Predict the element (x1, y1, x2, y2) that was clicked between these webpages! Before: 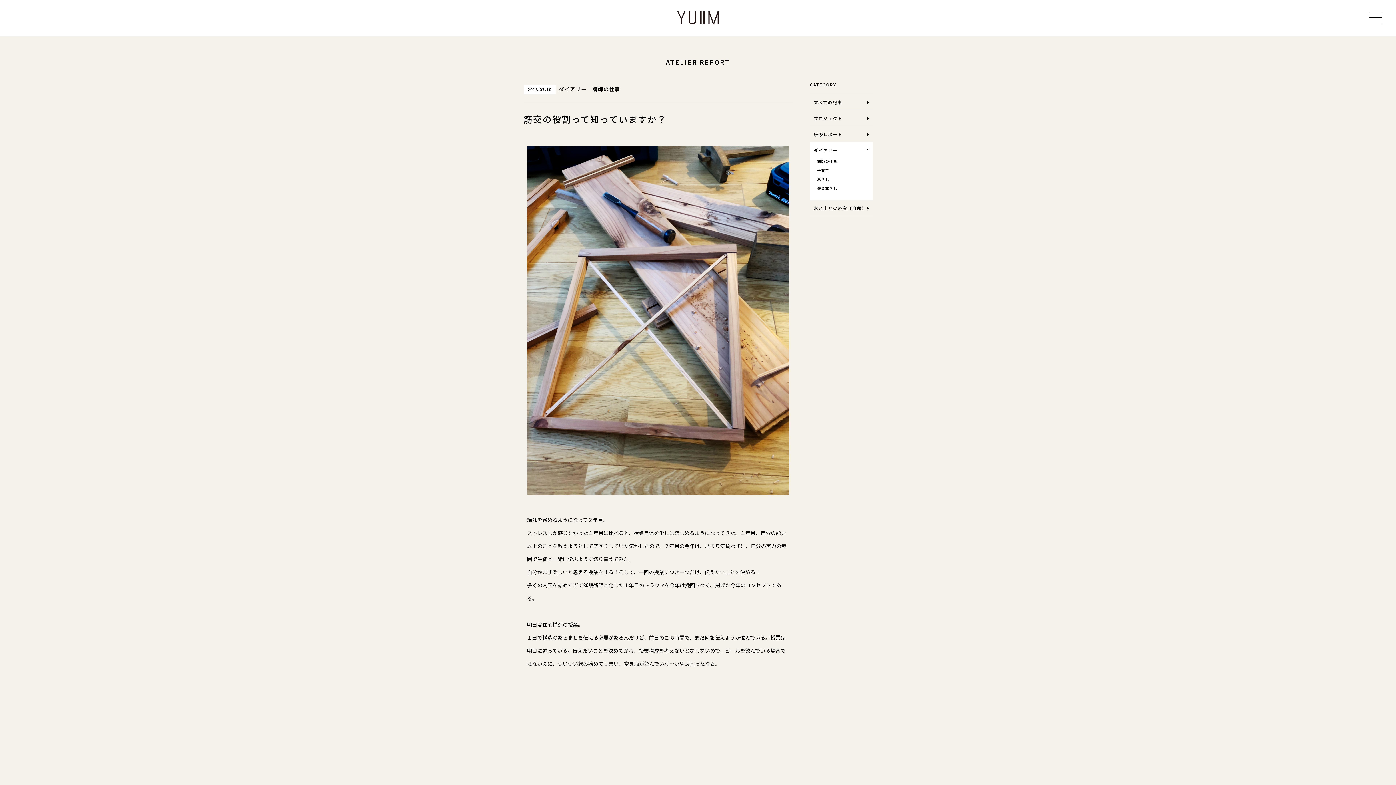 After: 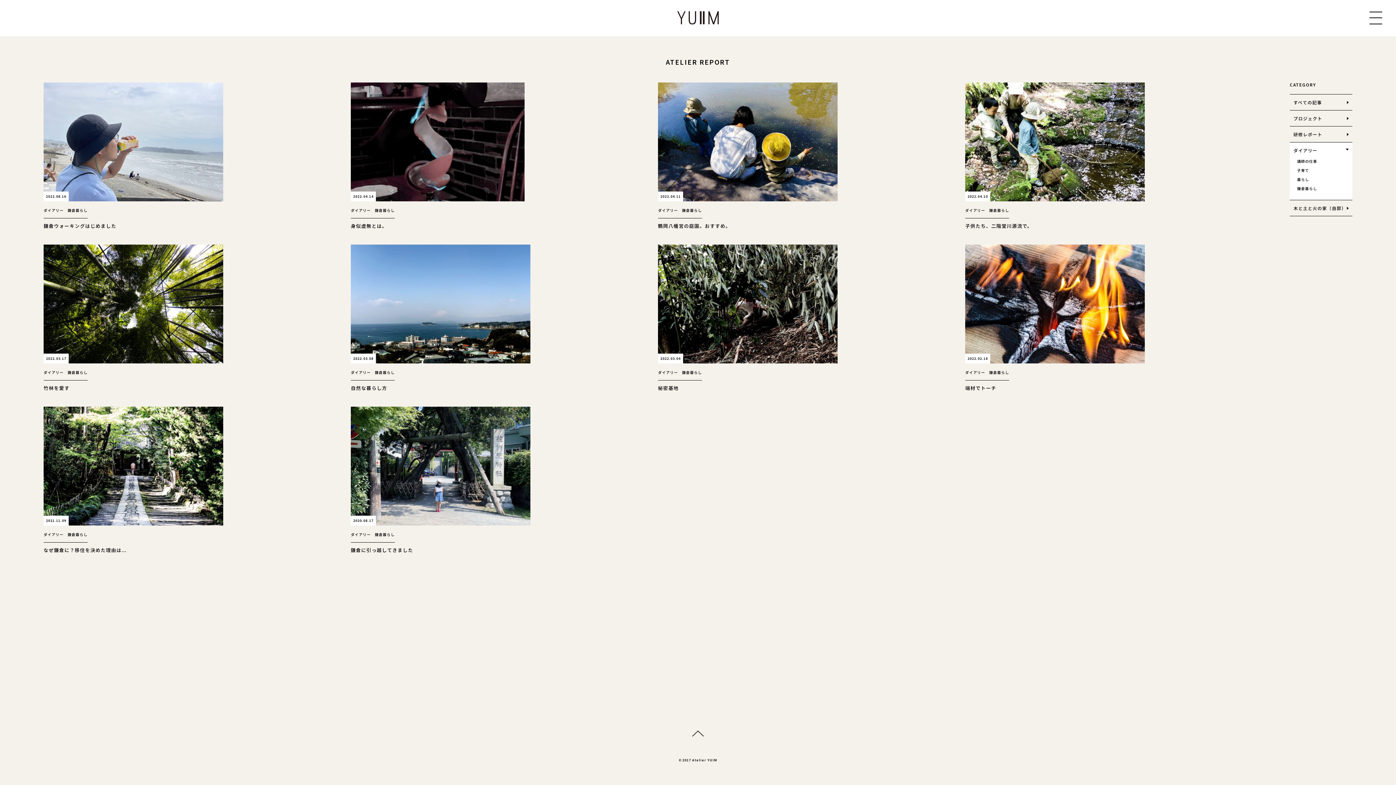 Action: bbox: (817, 185, 837, 191) label: 鎌倉暮らし